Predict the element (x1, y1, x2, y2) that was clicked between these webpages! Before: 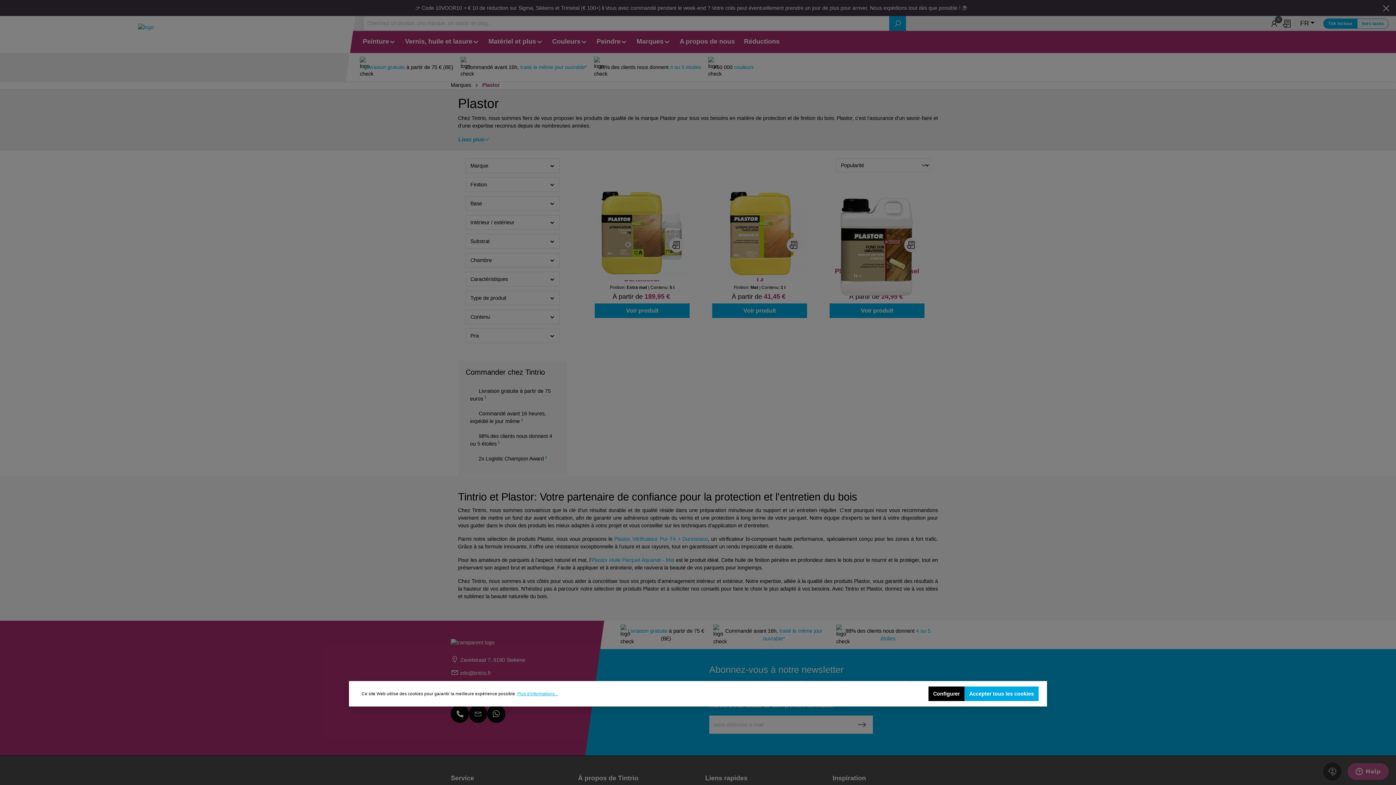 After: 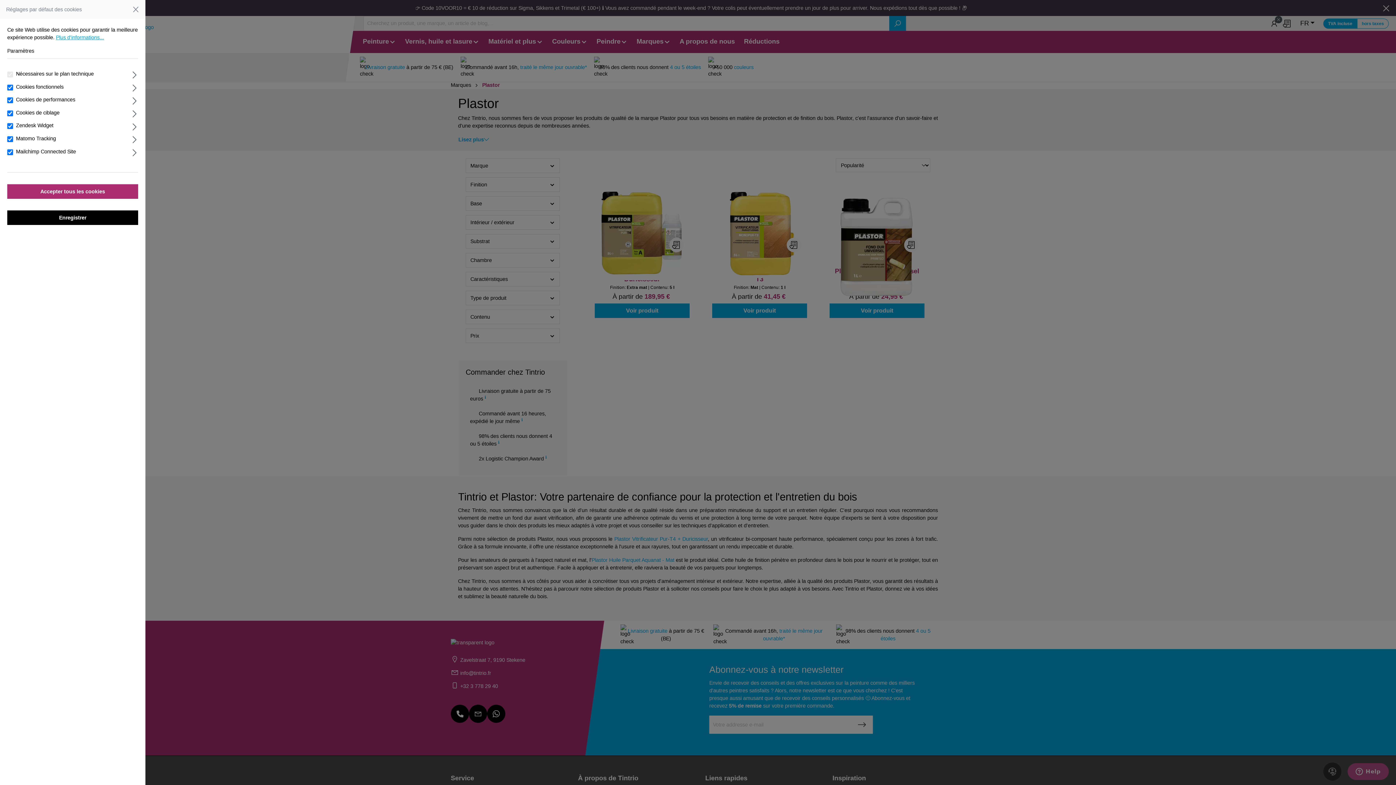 Action: label: Configurer bbox: (928, 686, 964, 701)